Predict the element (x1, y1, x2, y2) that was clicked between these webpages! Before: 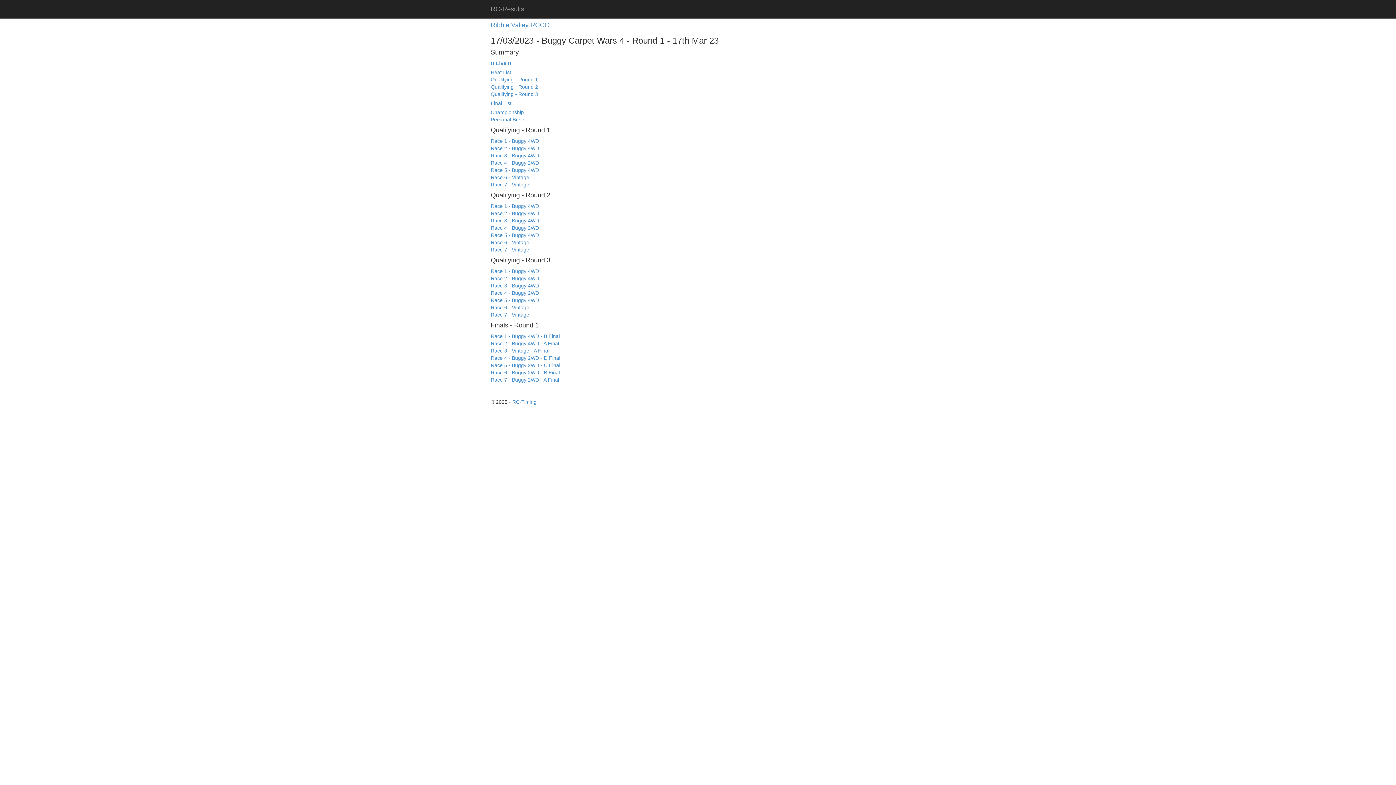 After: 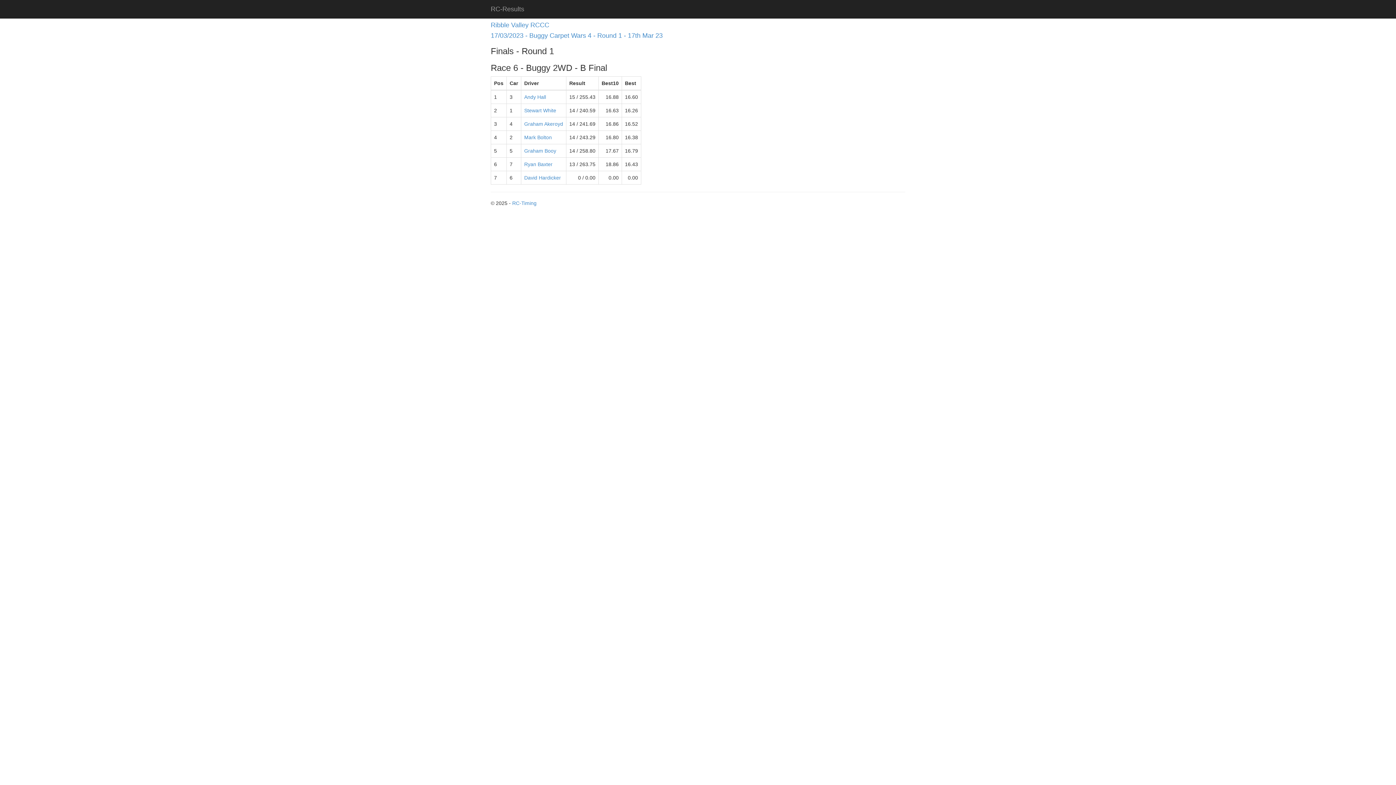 Action: bbox: (490, 369, 560, 375) label: Race 6 - Buggy 2WD - B Final